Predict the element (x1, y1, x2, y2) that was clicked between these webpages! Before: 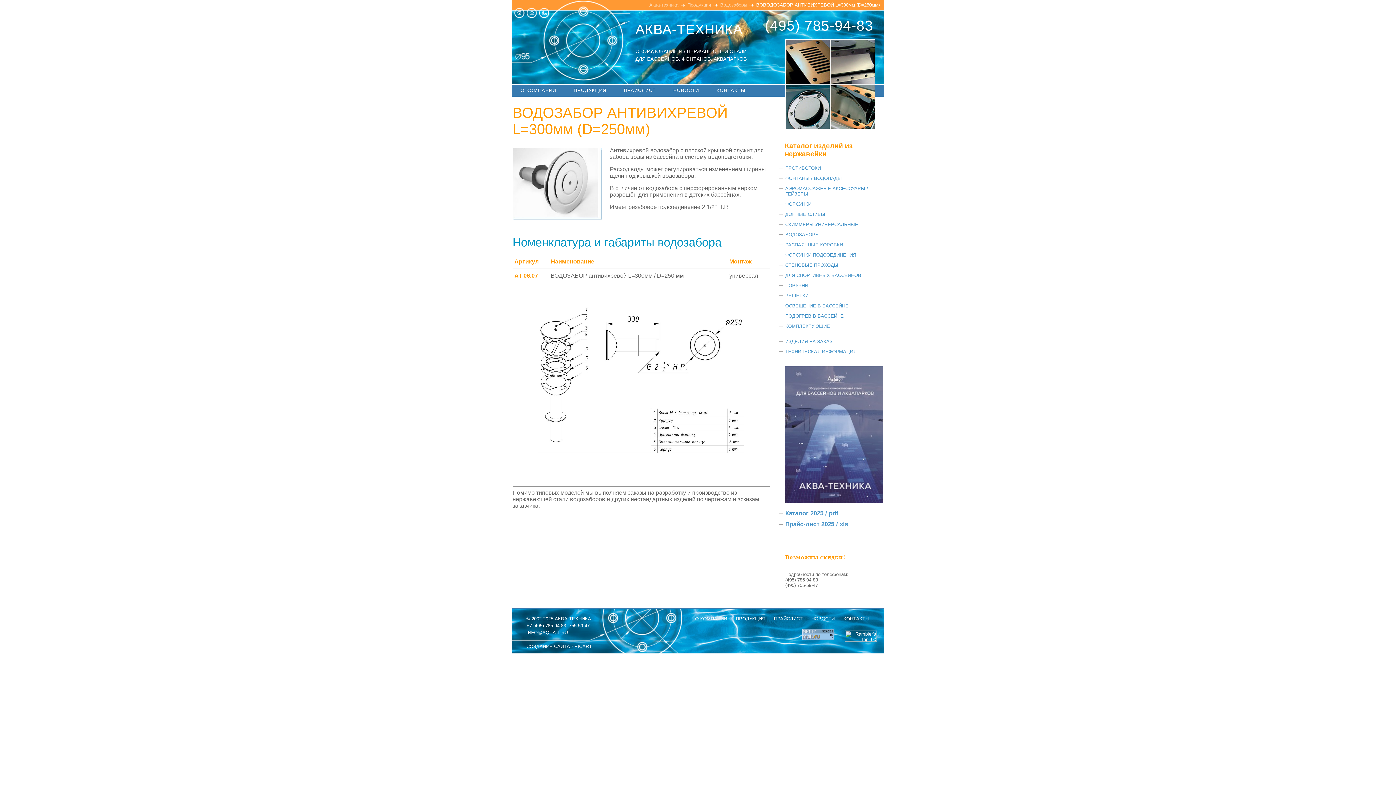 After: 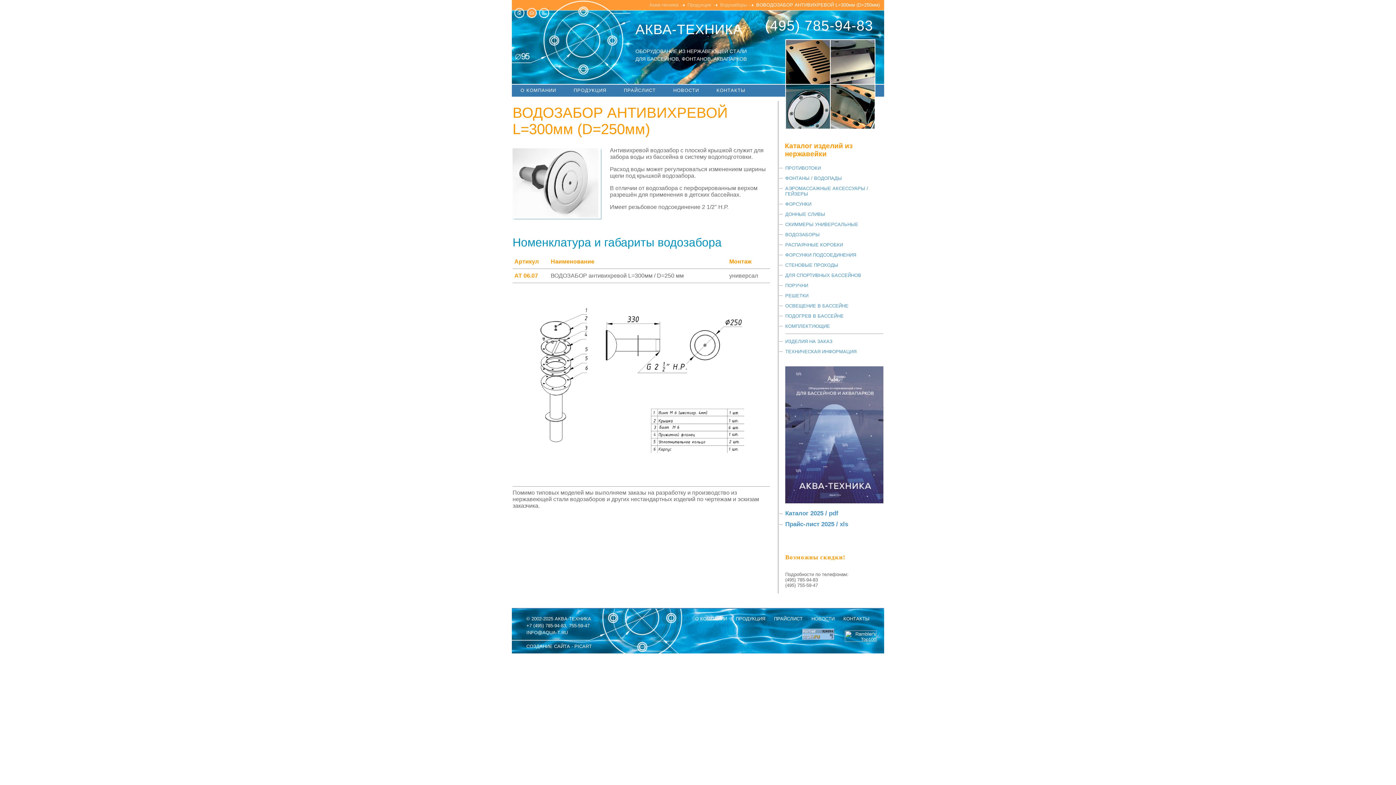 Action: bbox: (526, 13, 537, 19)